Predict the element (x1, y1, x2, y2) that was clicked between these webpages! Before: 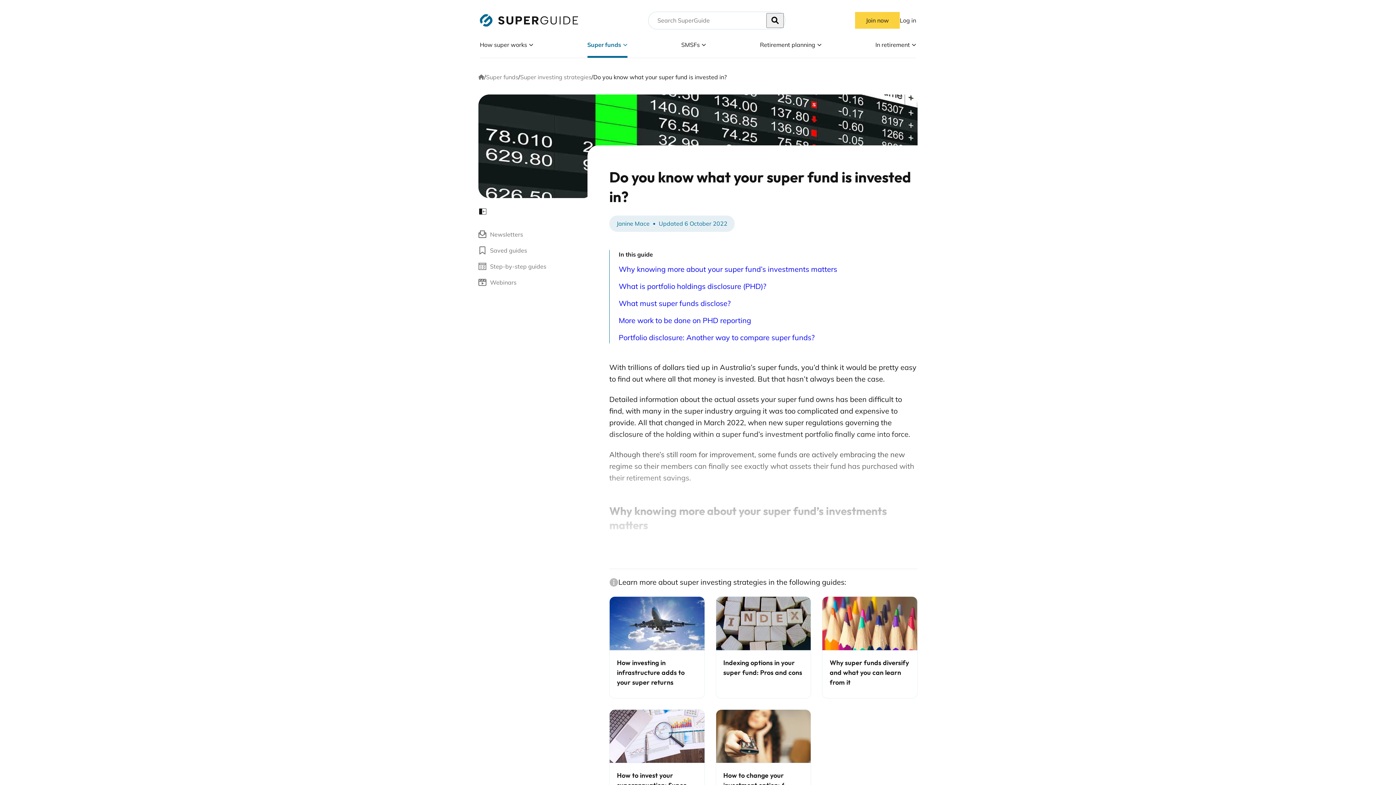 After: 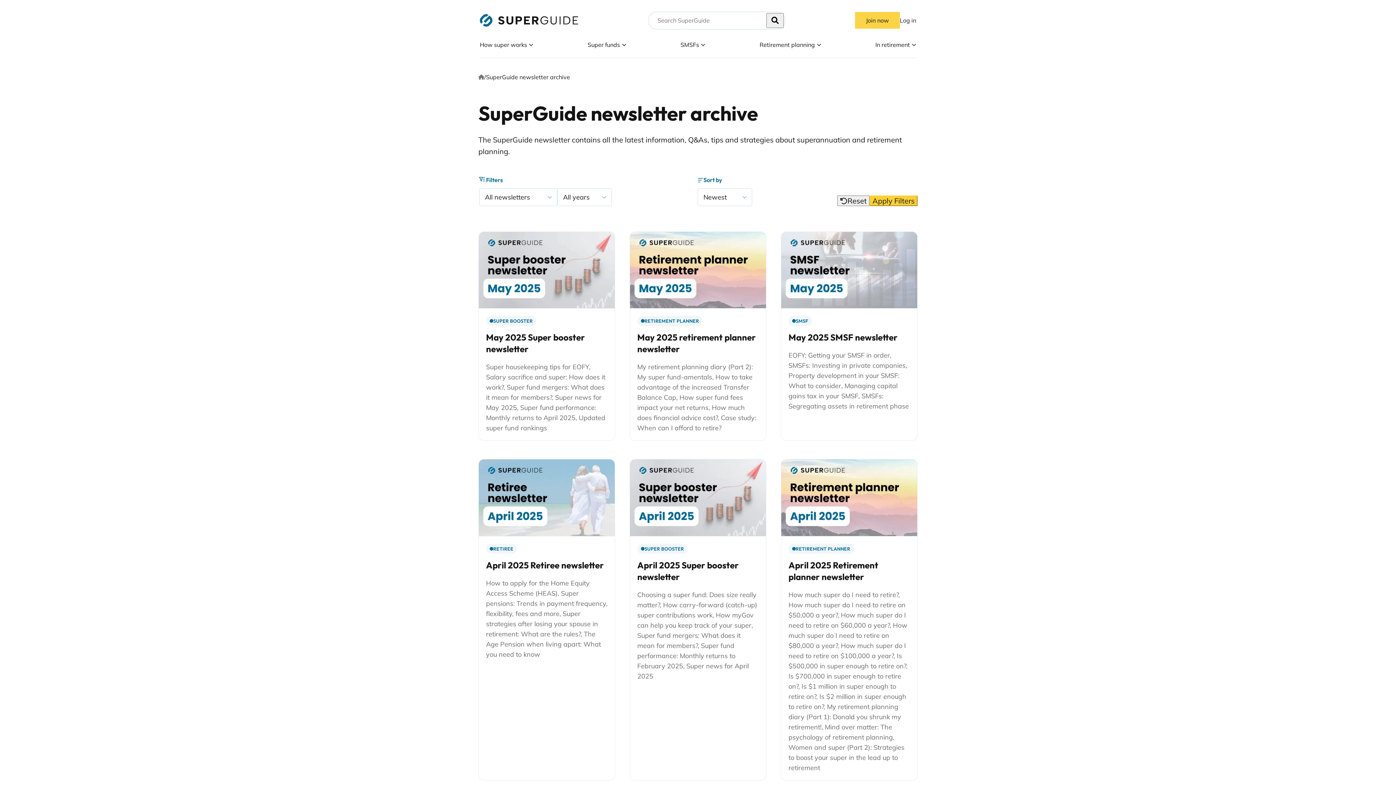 Action: bbox: (478, 230, 523, 238) label: Newsletters